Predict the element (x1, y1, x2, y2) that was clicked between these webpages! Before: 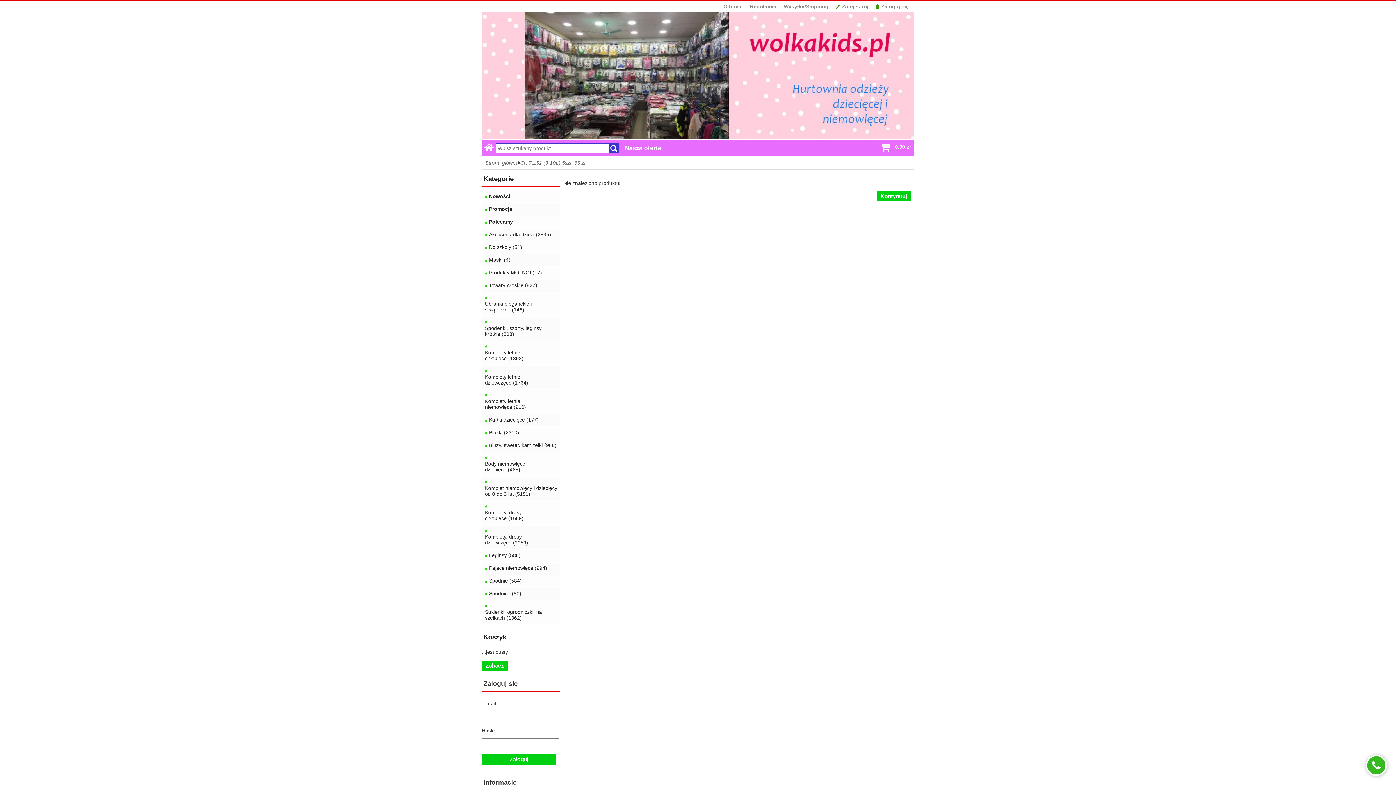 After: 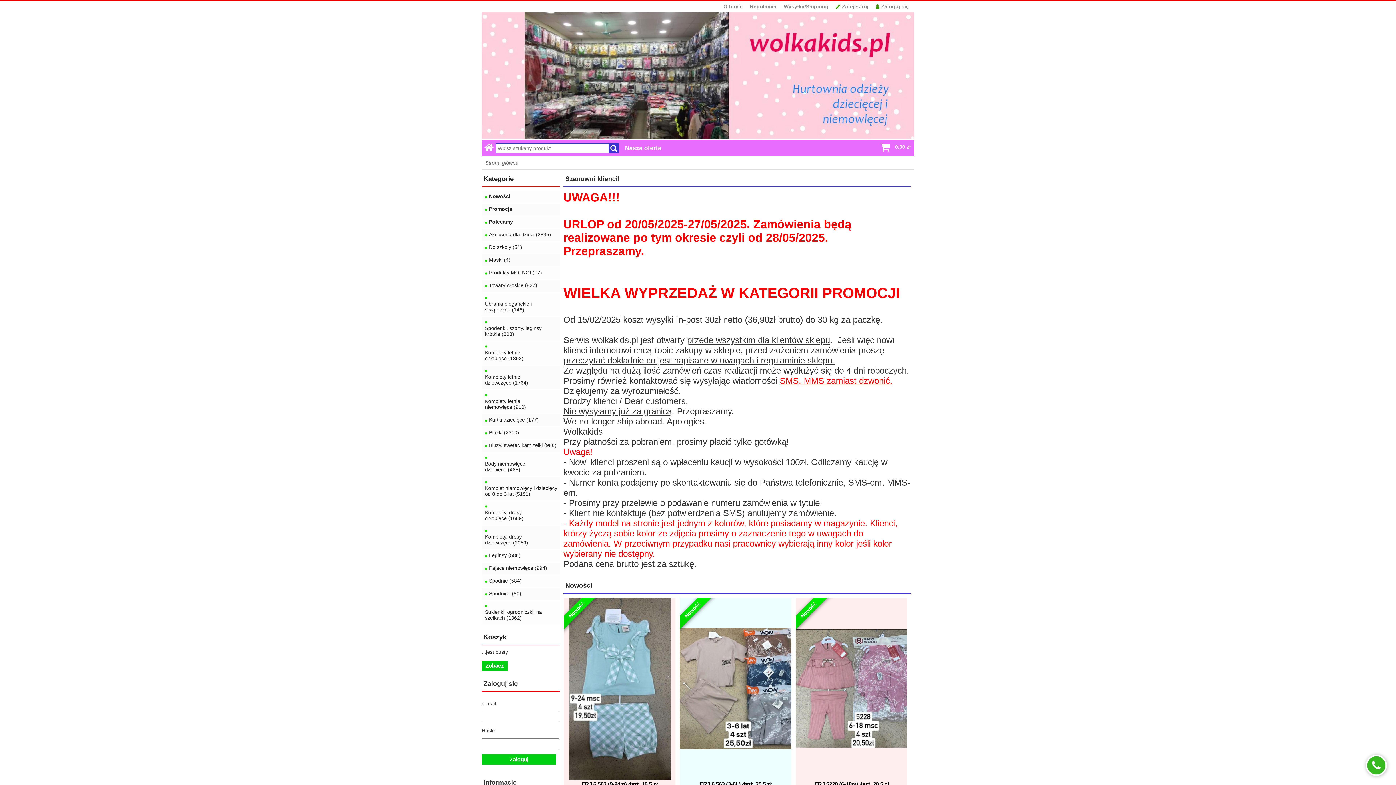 Action: bbox: (877, 191, 910, 201) label: Kontynuuj